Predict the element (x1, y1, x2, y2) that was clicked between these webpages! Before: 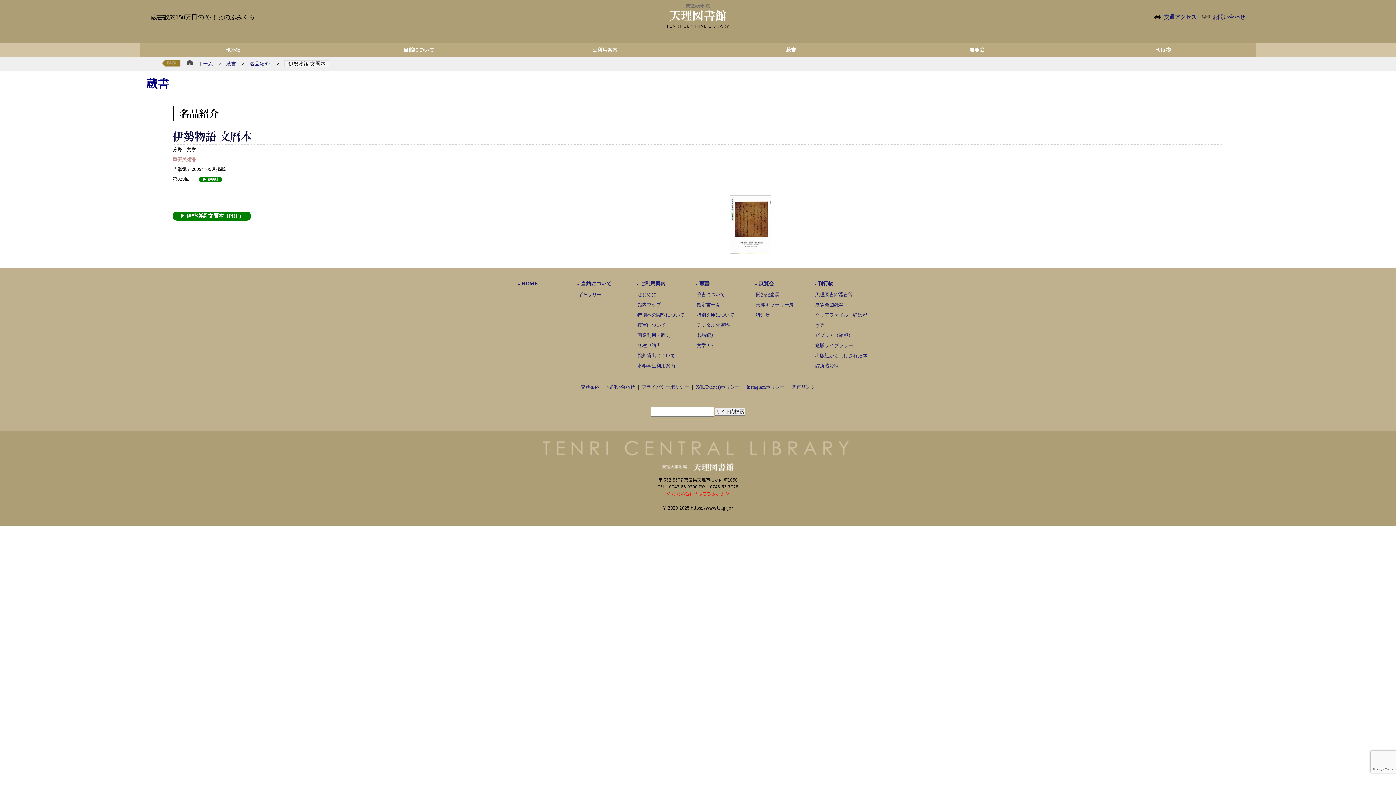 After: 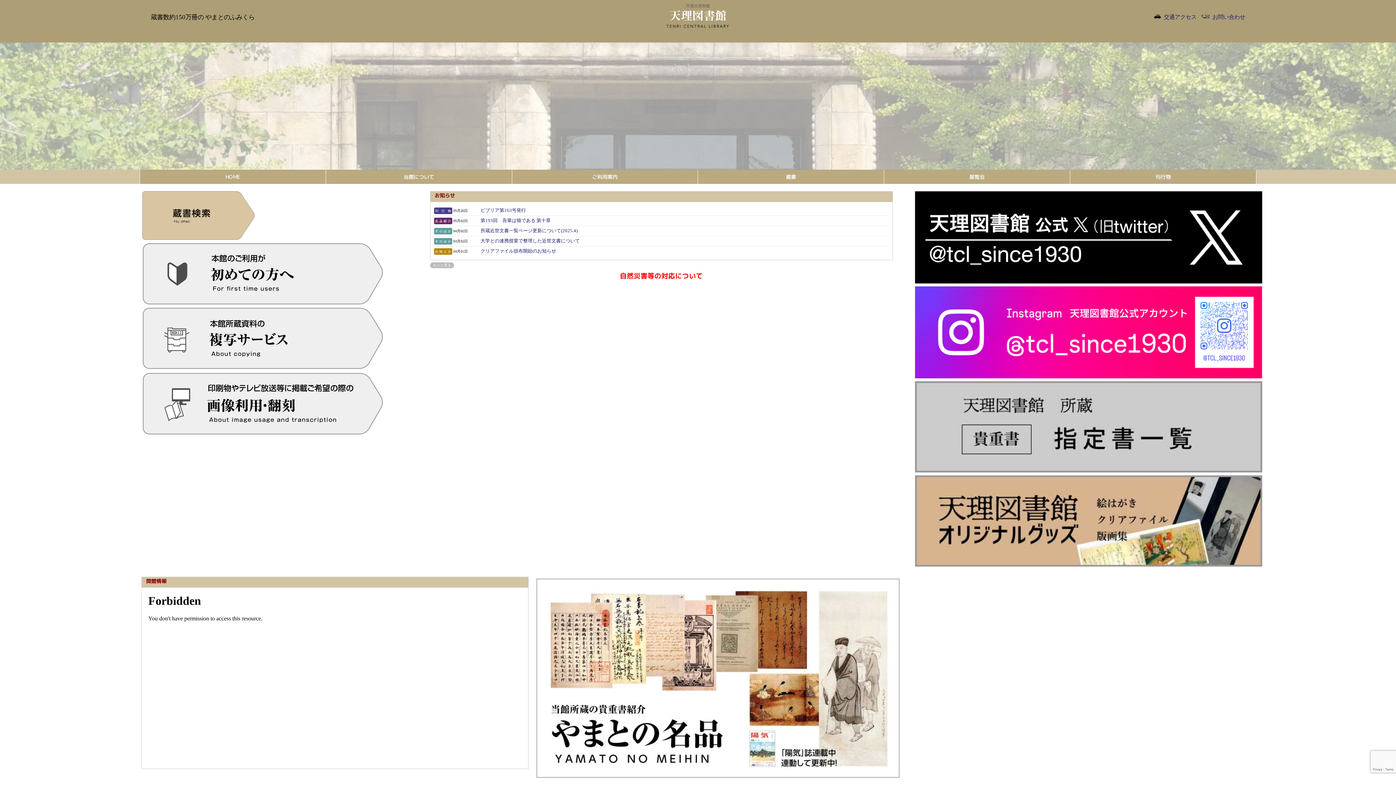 Action: bbox: (518, 281, 537, 286) label: ●HOME